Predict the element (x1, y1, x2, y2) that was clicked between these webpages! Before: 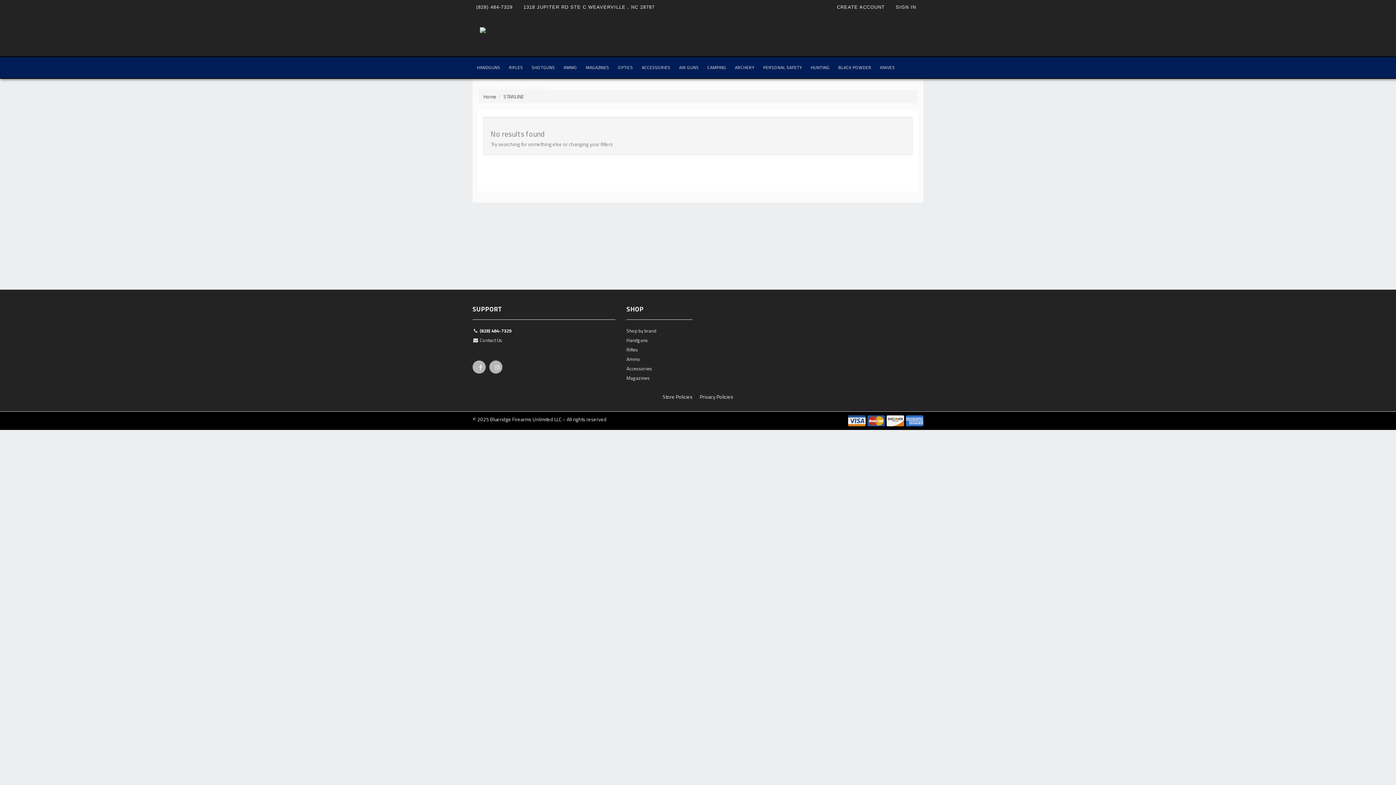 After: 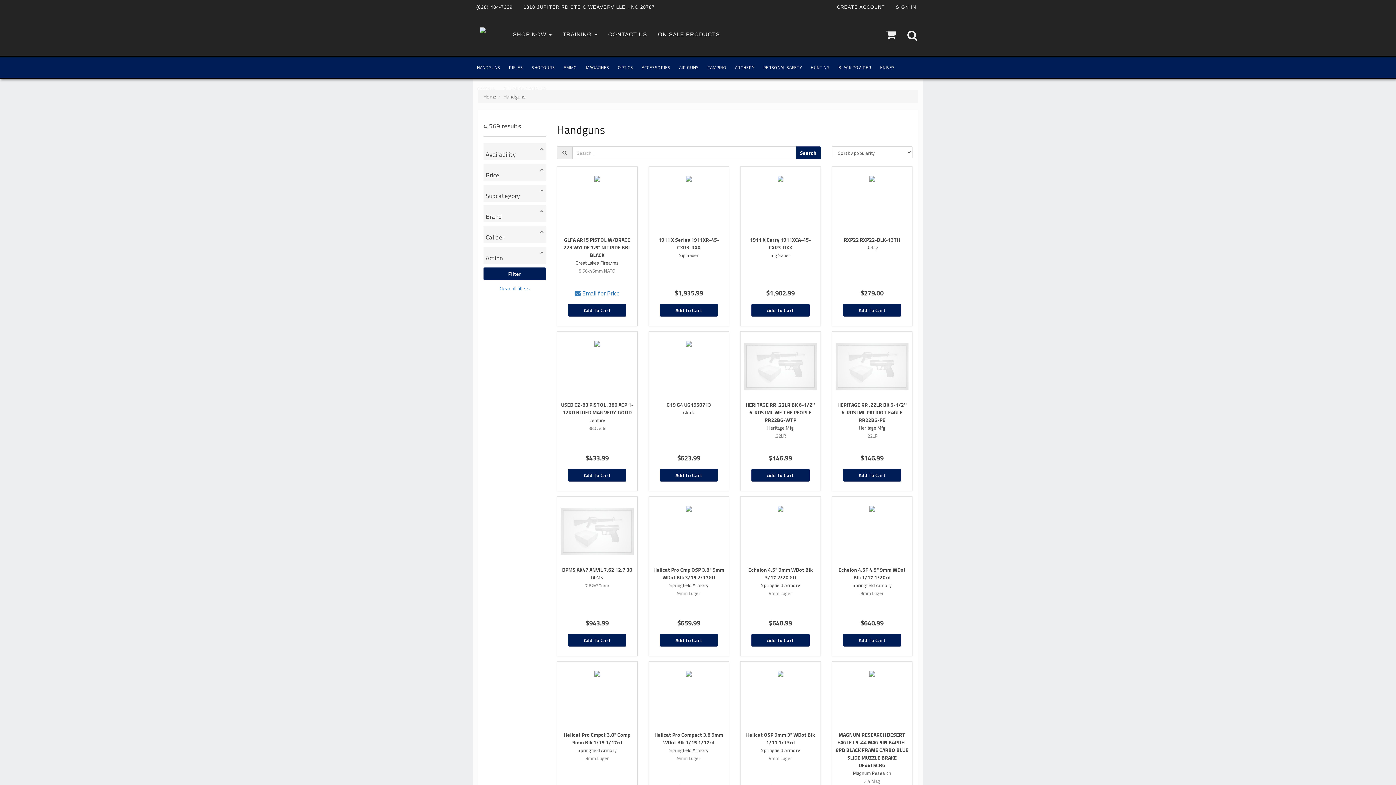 Action: label: Handguns bbox: (626, 336, 692, 346)